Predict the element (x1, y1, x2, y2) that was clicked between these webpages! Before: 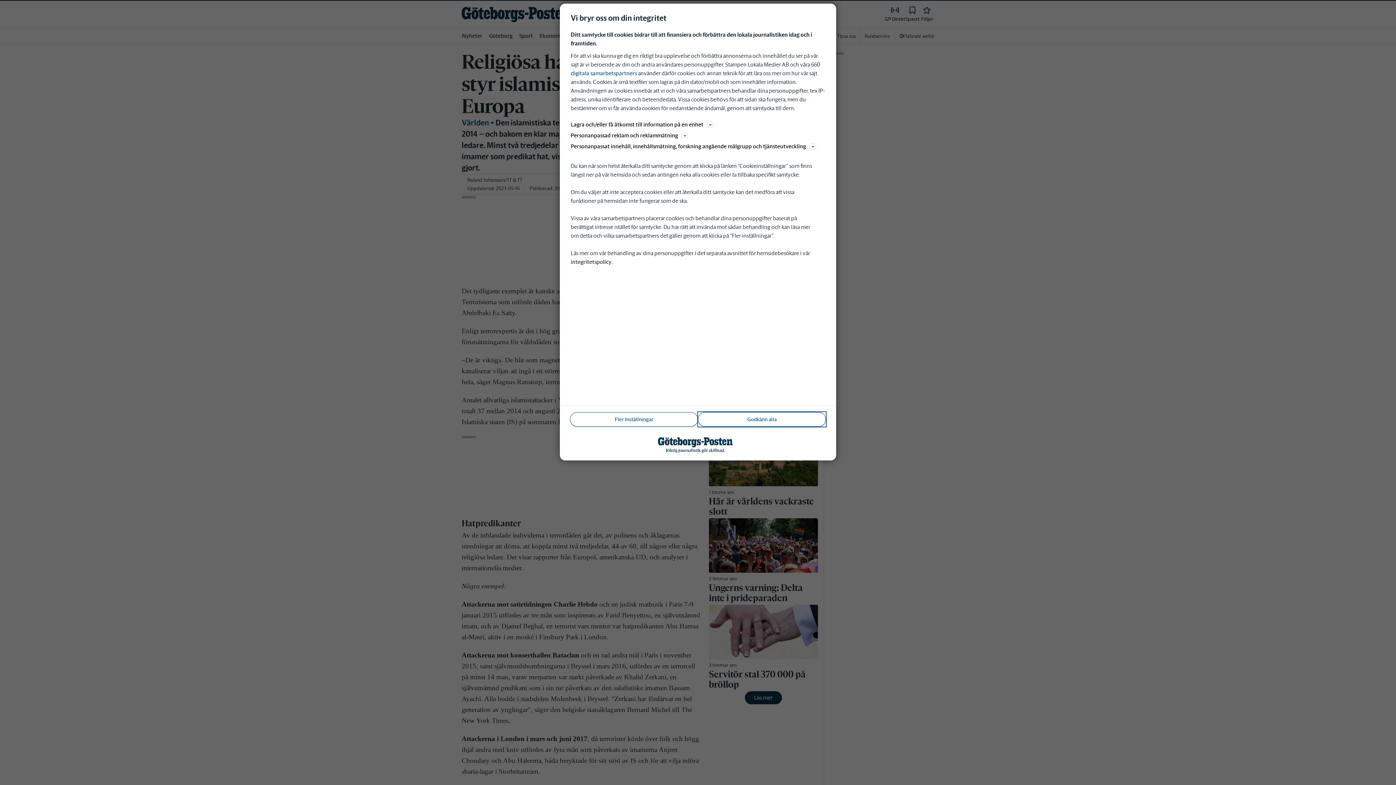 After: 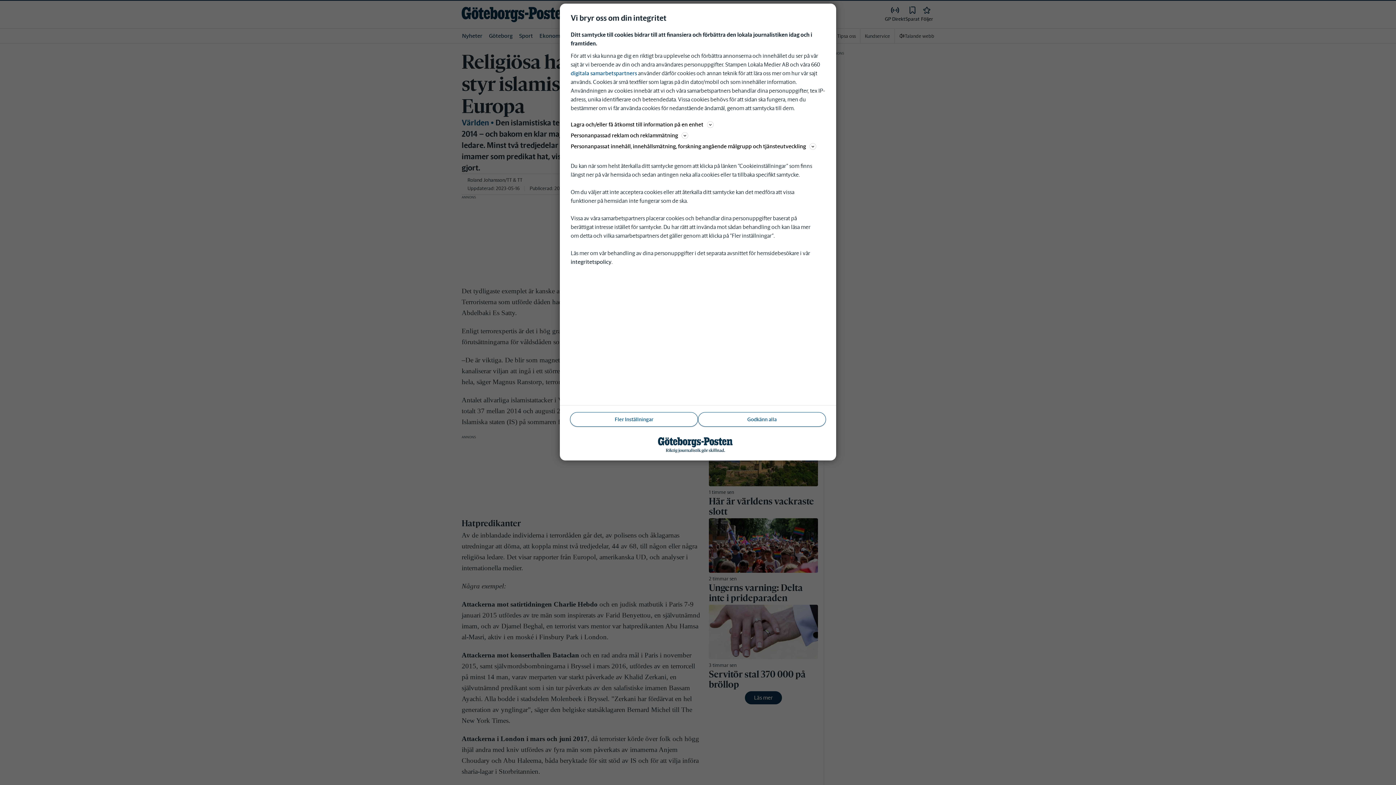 Action: bbox: (570, 258, 611, 265) label: integritetspolicy